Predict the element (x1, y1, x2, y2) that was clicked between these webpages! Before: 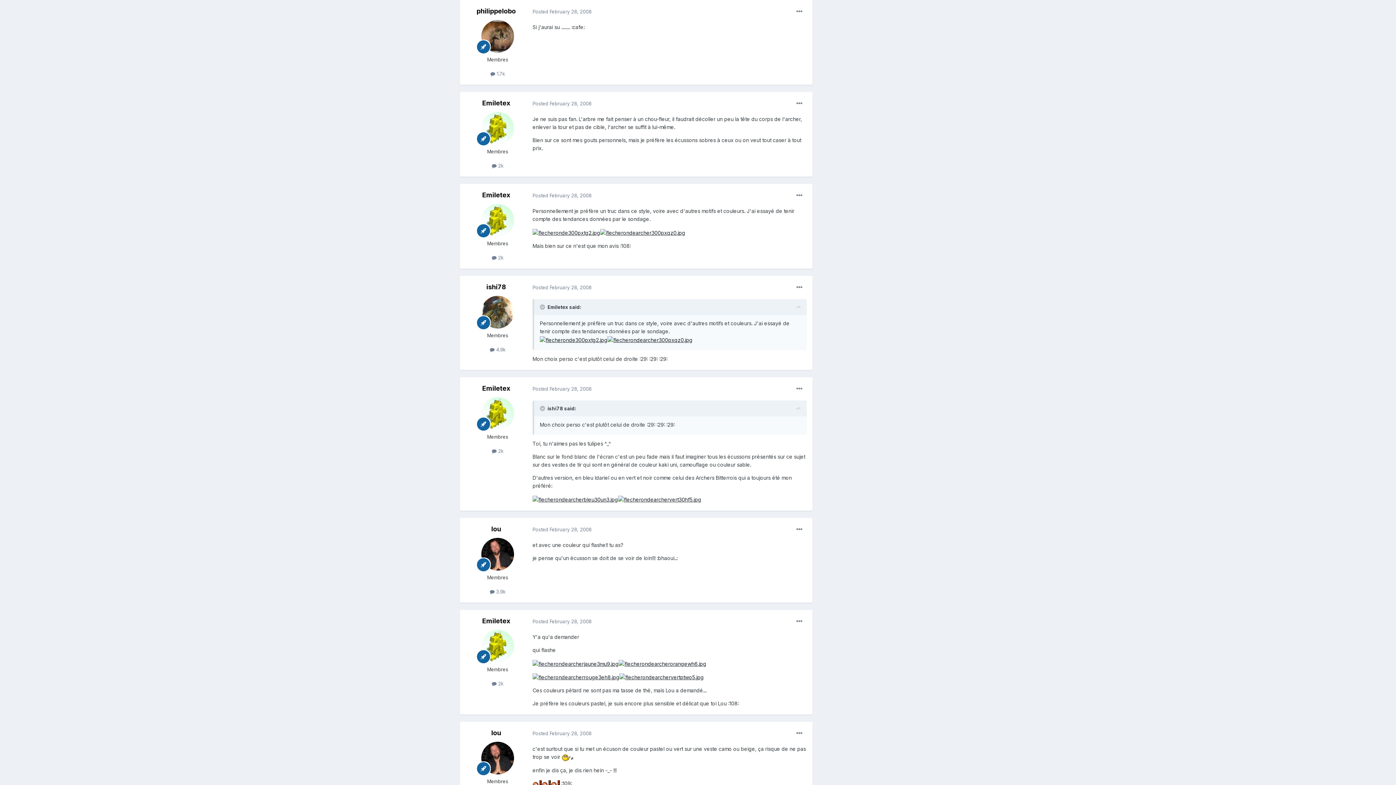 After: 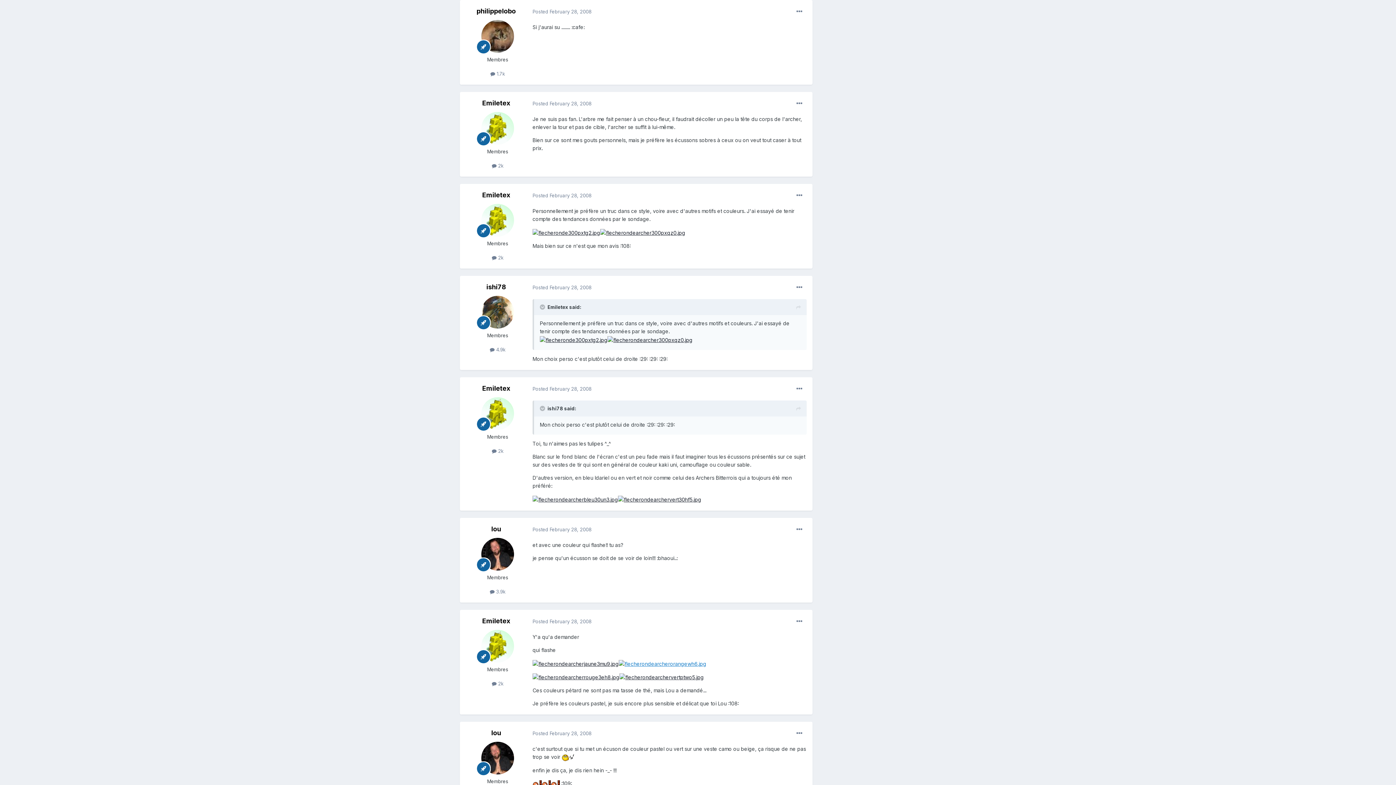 Action: bbox: (618, 660, 706, 666)